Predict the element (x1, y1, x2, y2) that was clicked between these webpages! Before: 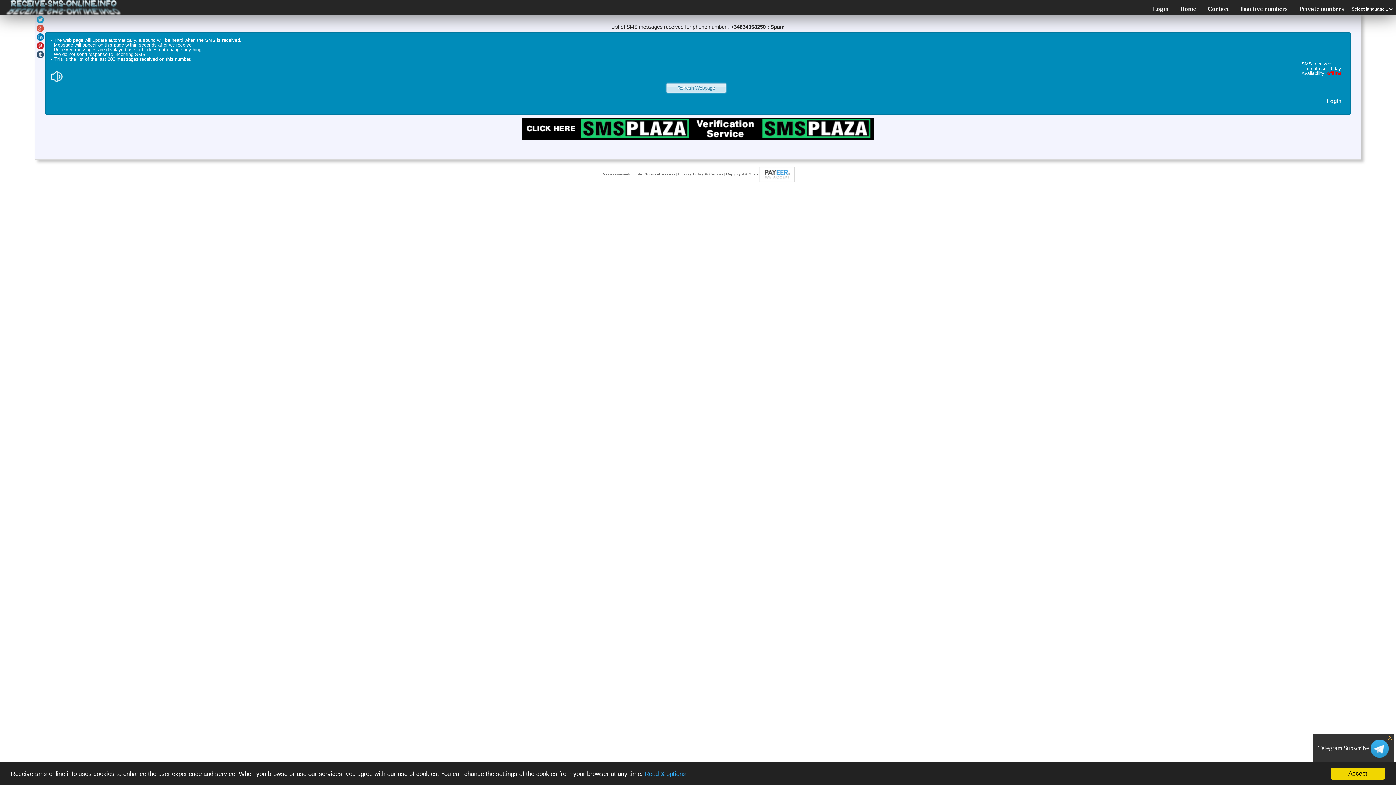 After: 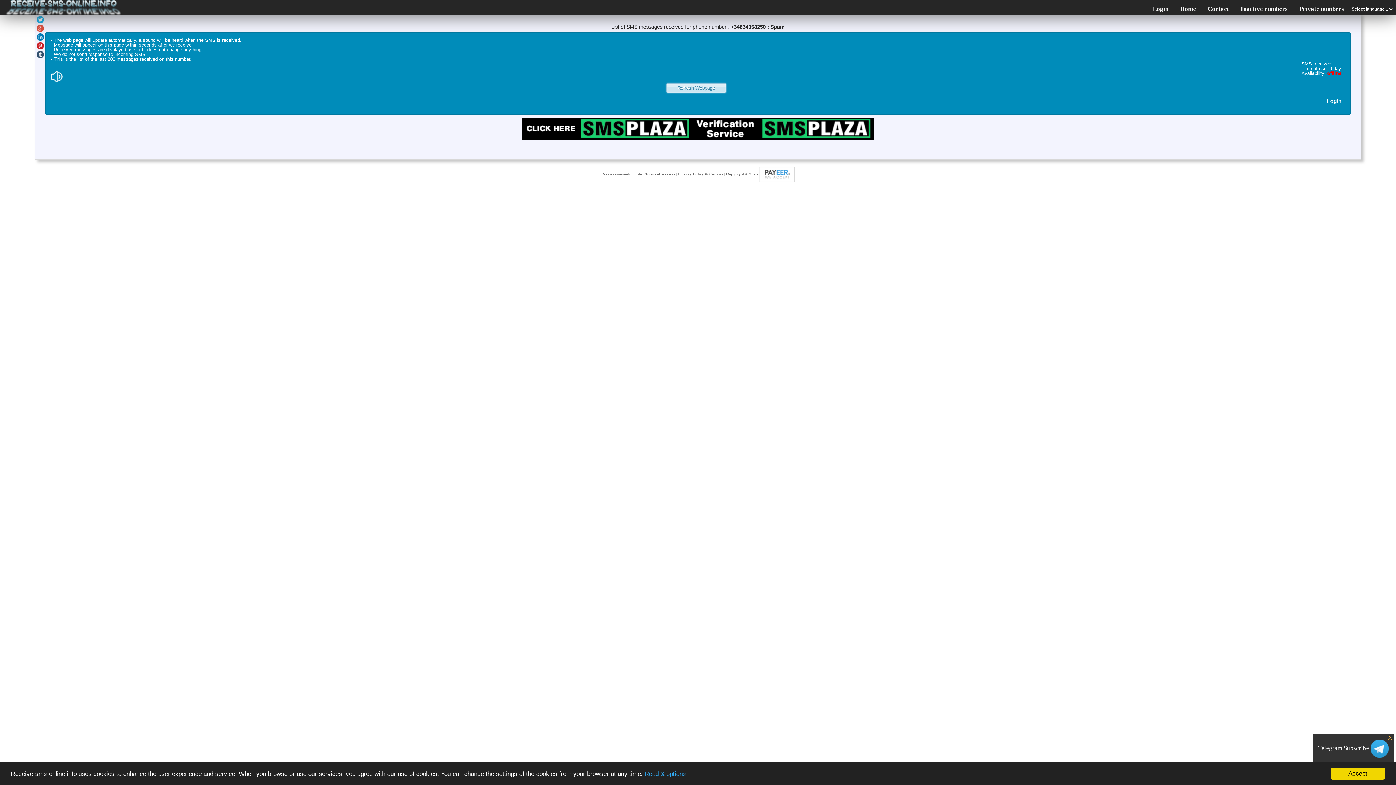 Action: label: Refresh Webpage bbox: (666, 83, 726, 93)